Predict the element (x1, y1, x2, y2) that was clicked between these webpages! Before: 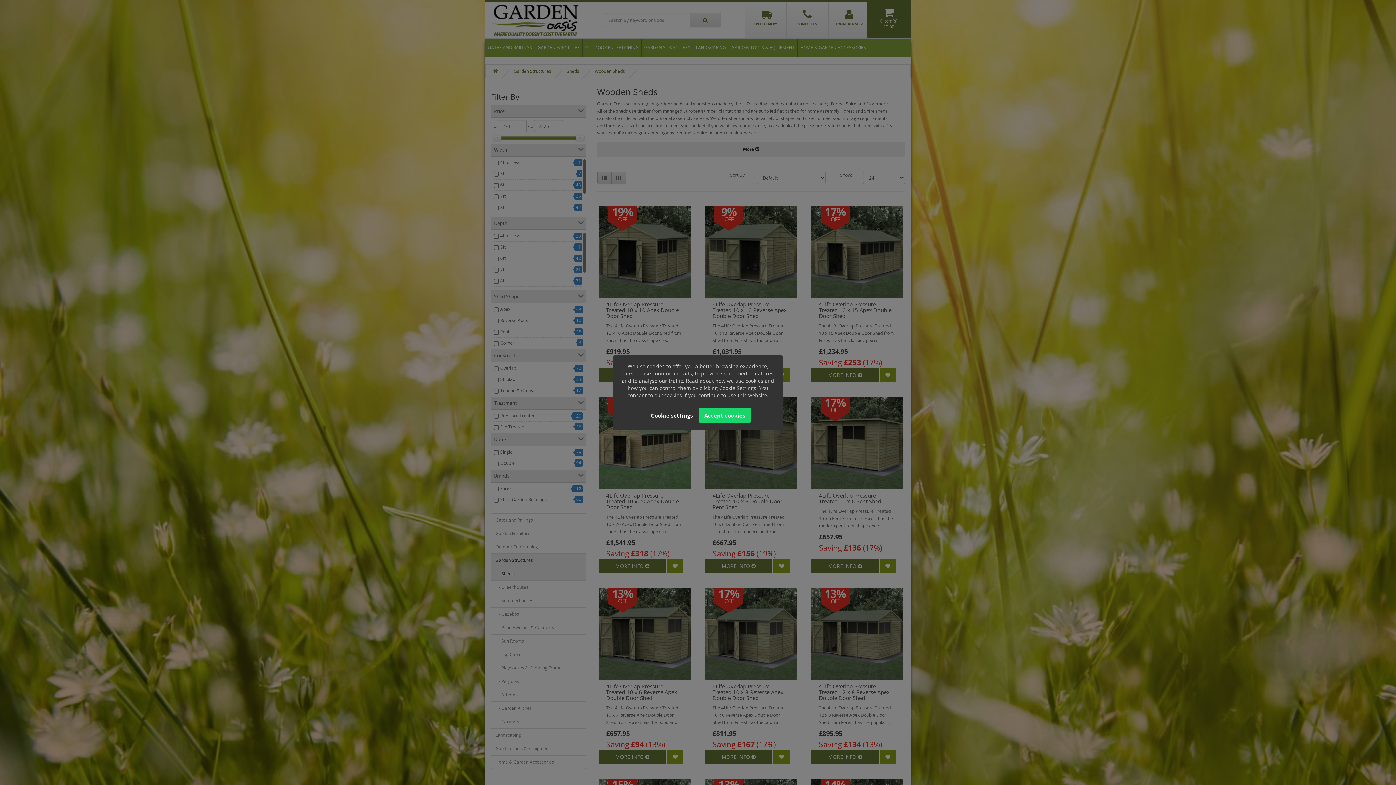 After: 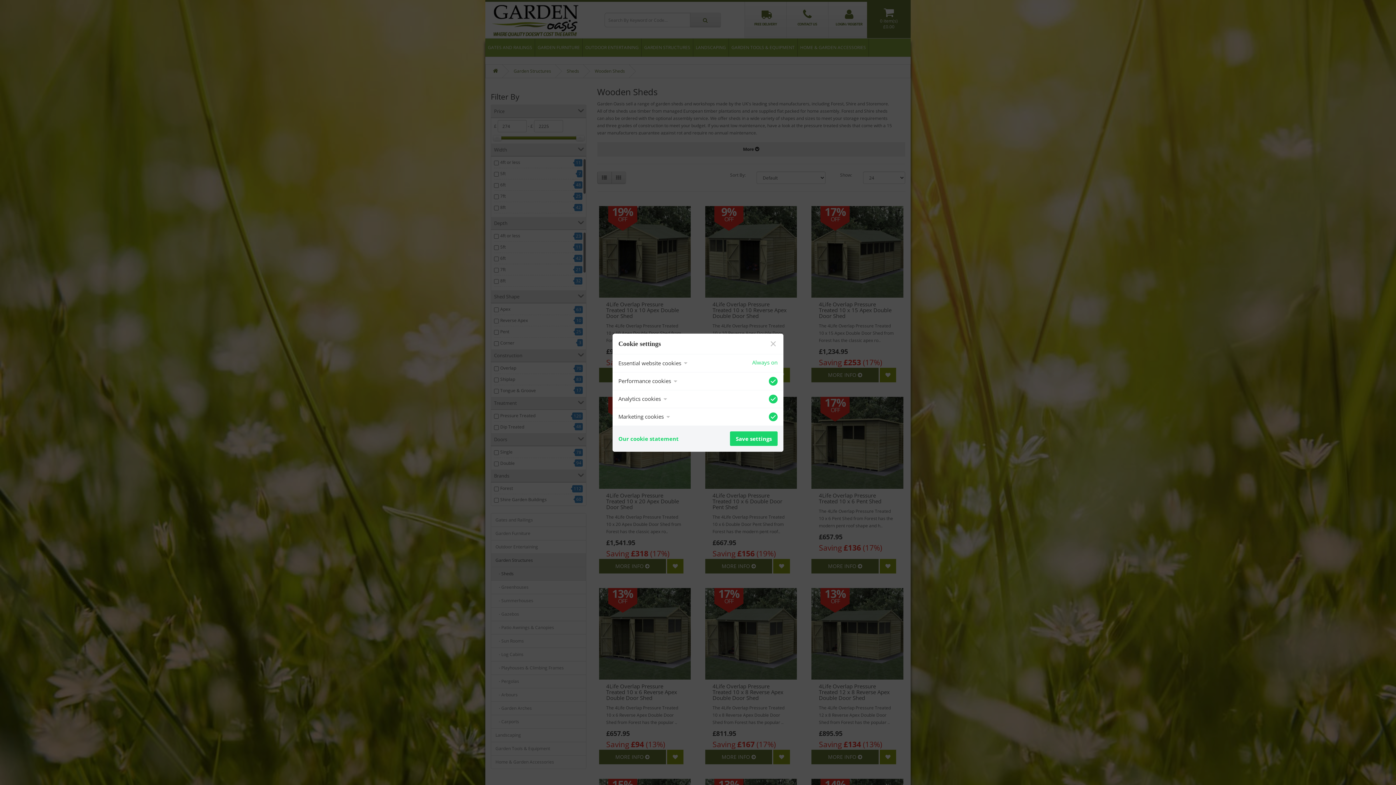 Action: bbox: (645, 408, 698, 422) label: Cookie settings